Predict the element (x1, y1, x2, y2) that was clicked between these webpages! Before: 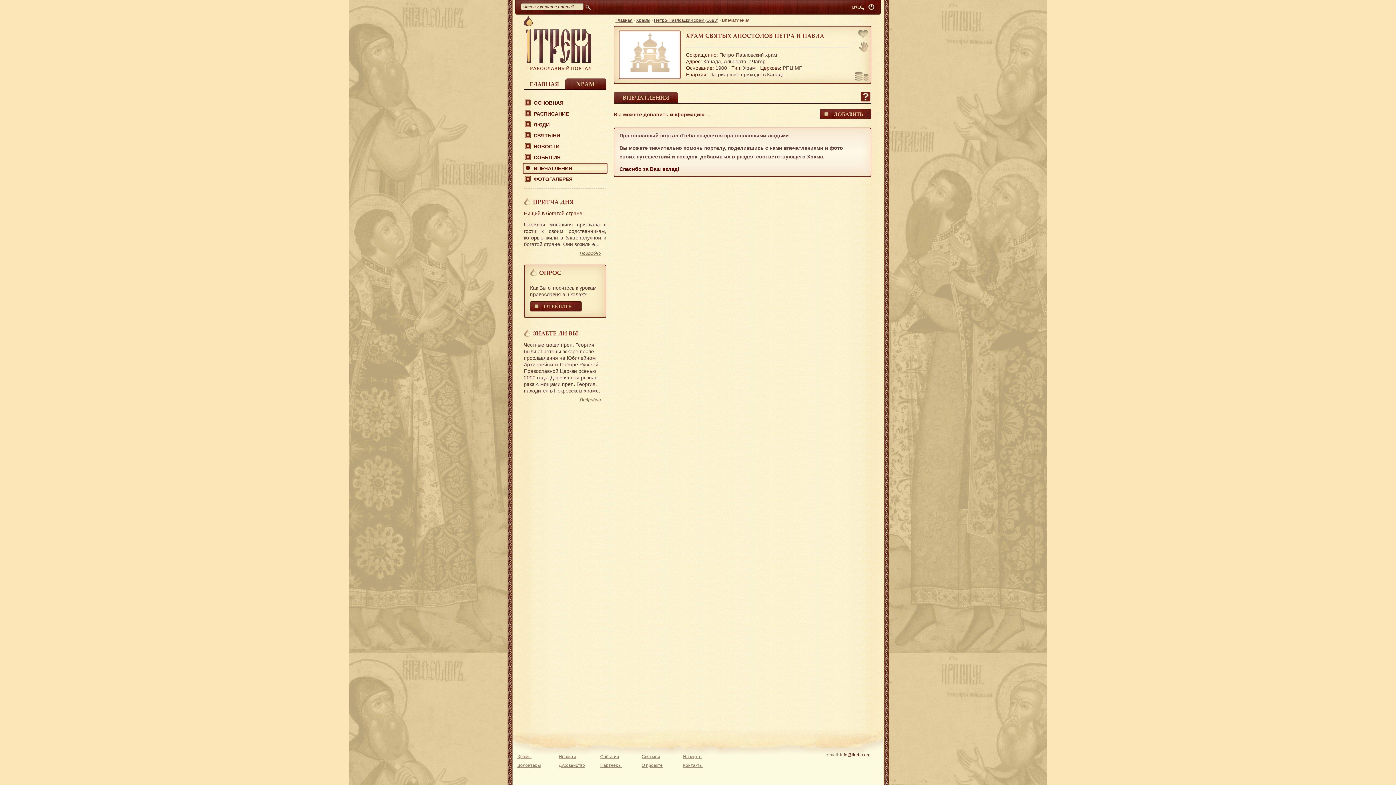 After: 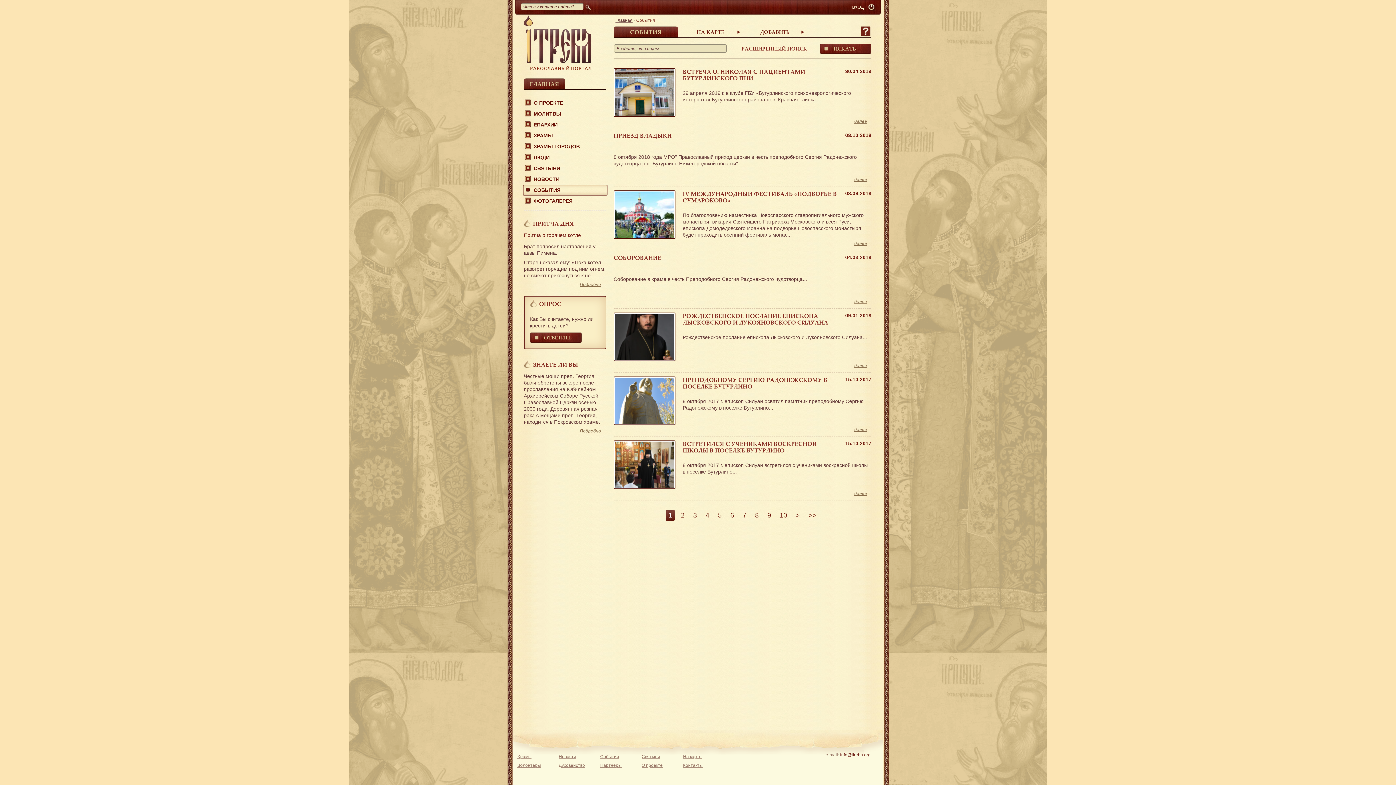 Action: bbox: (600, 754, 619, 759) label: События